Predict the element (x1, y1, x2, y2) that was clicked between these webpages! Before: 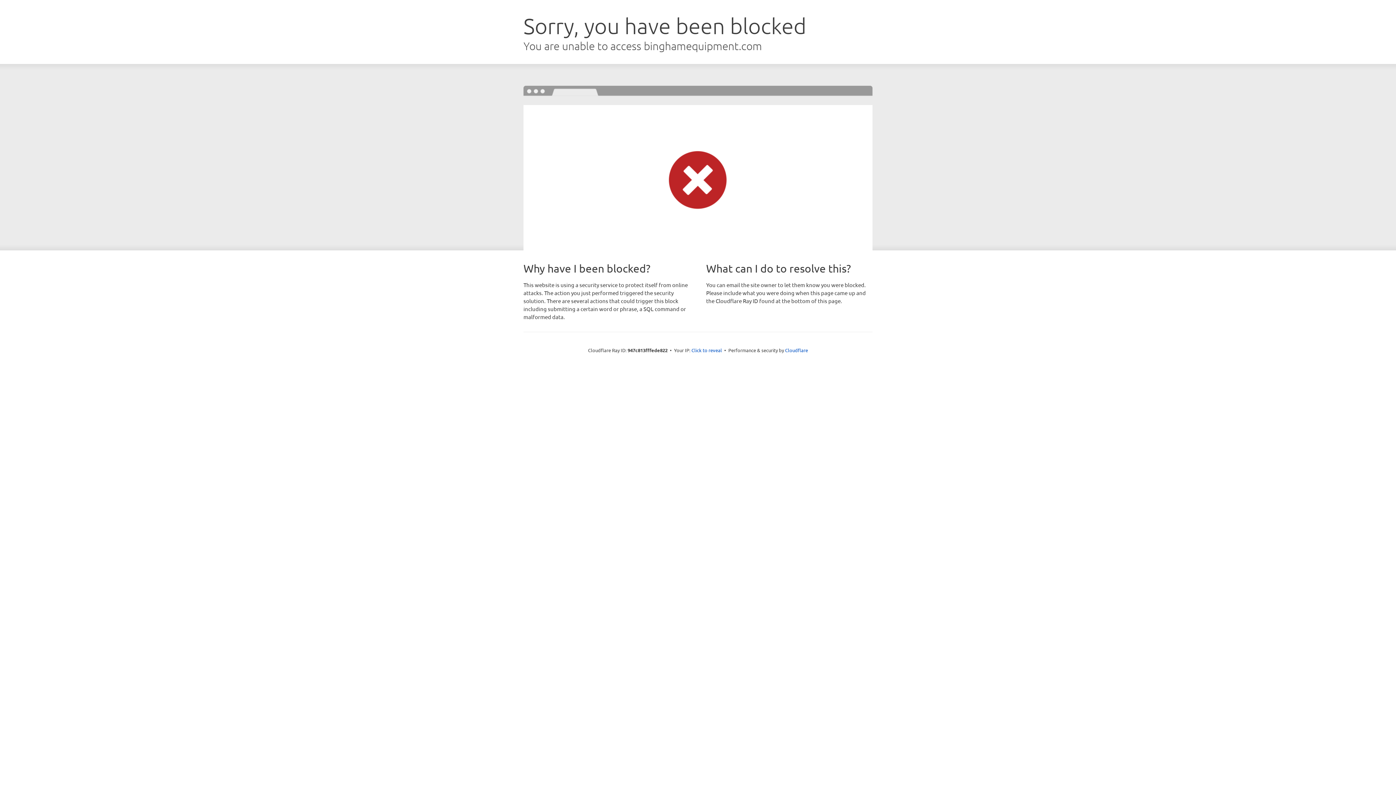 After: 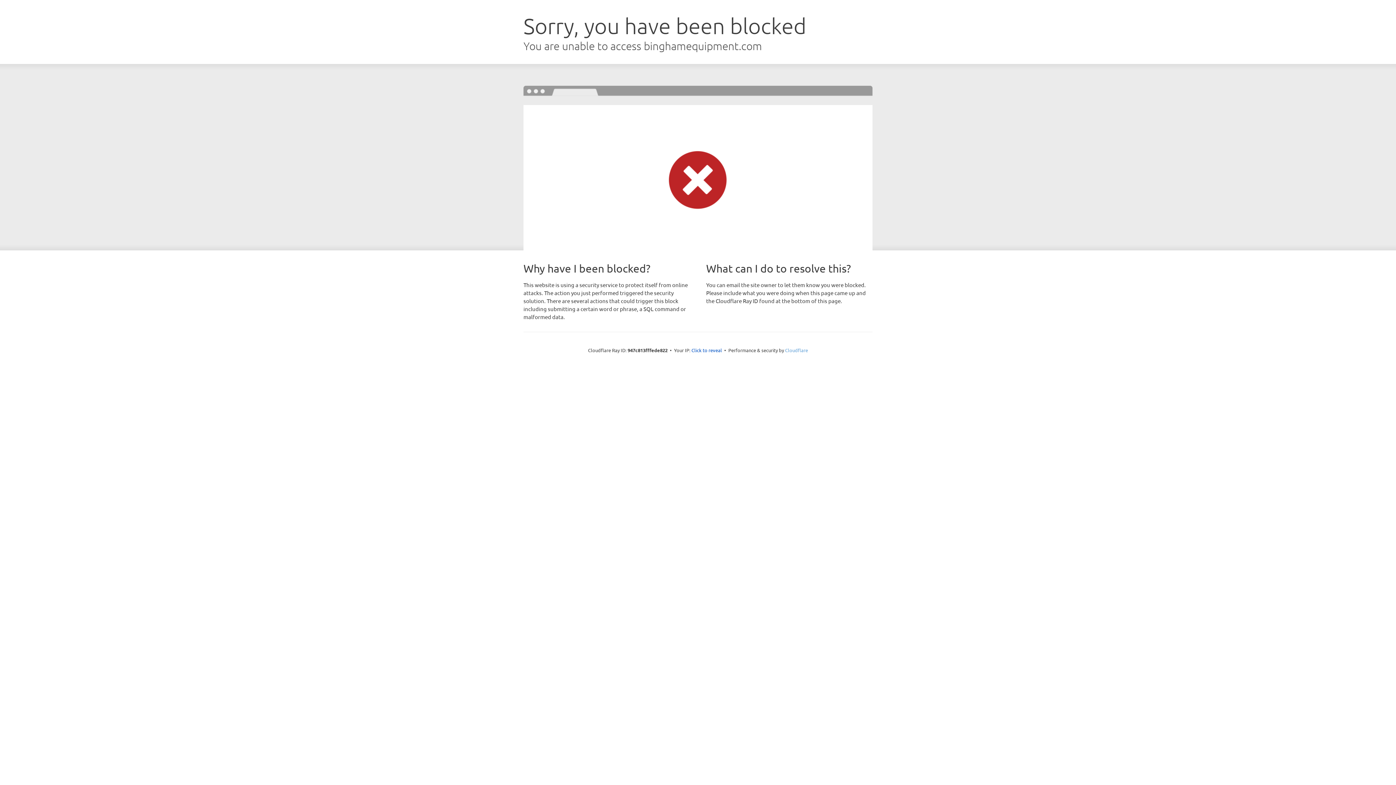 Action: label: Cloudflare bbox: (785, 347, 808, 353)